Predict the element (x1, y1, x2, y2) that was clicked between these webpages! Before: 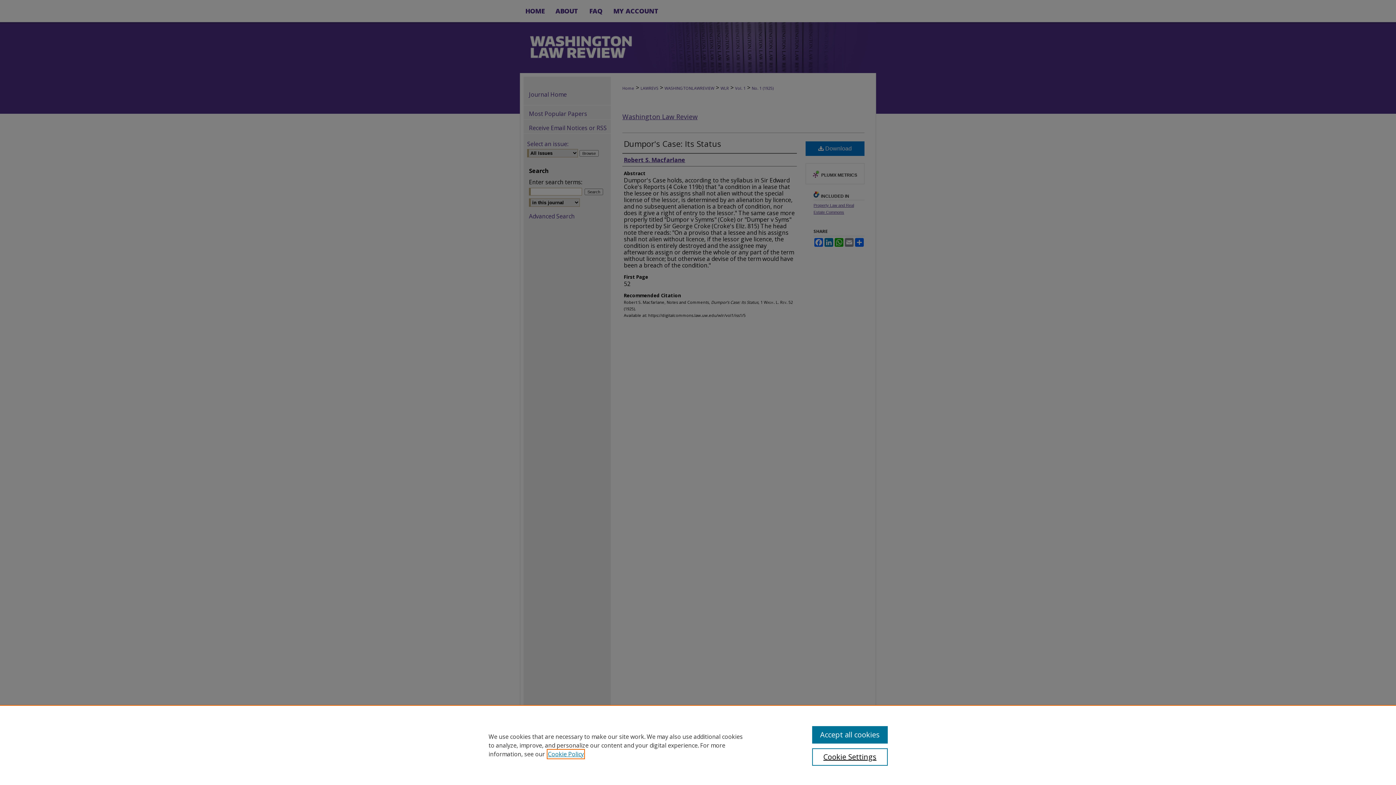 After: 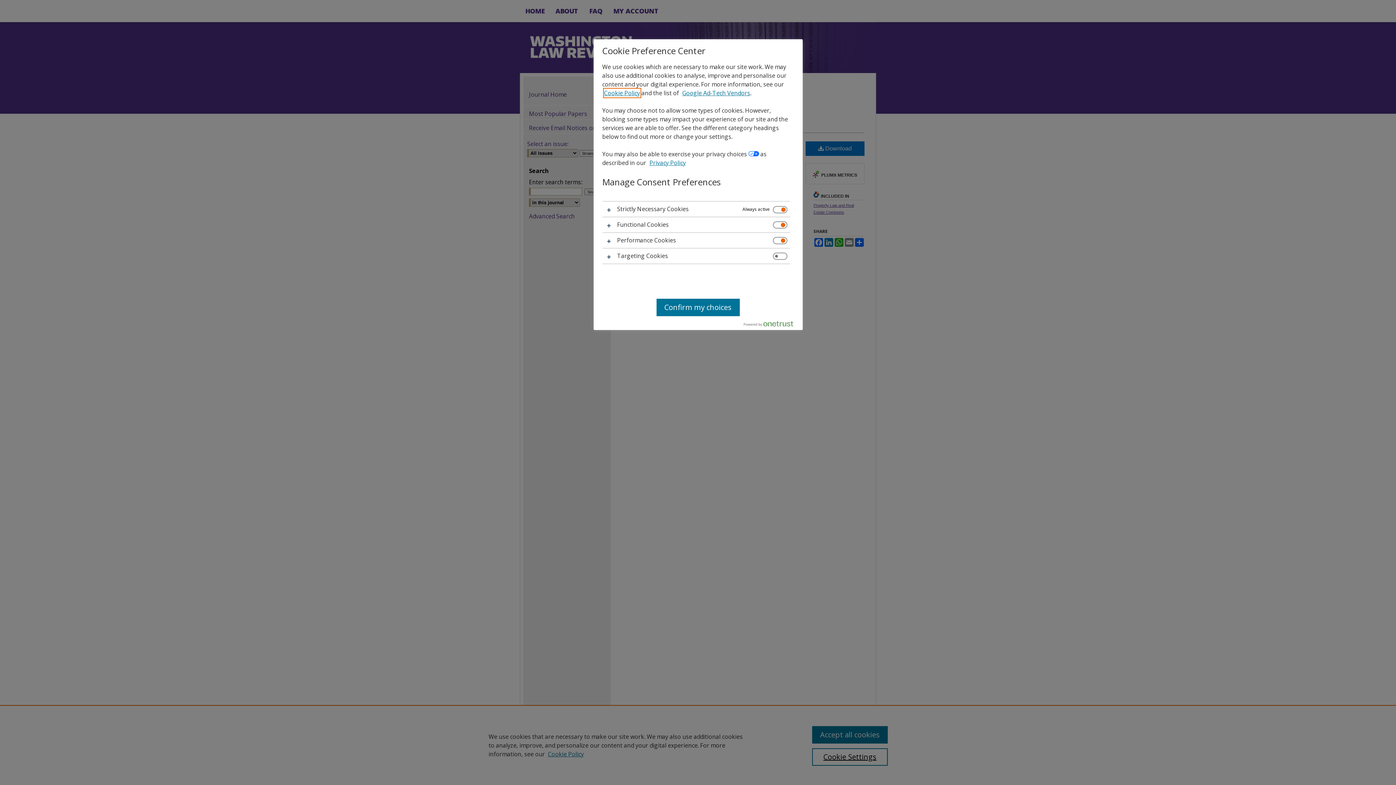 Action: bbox: (812, 748, 887, 766) label: Cookie Settings